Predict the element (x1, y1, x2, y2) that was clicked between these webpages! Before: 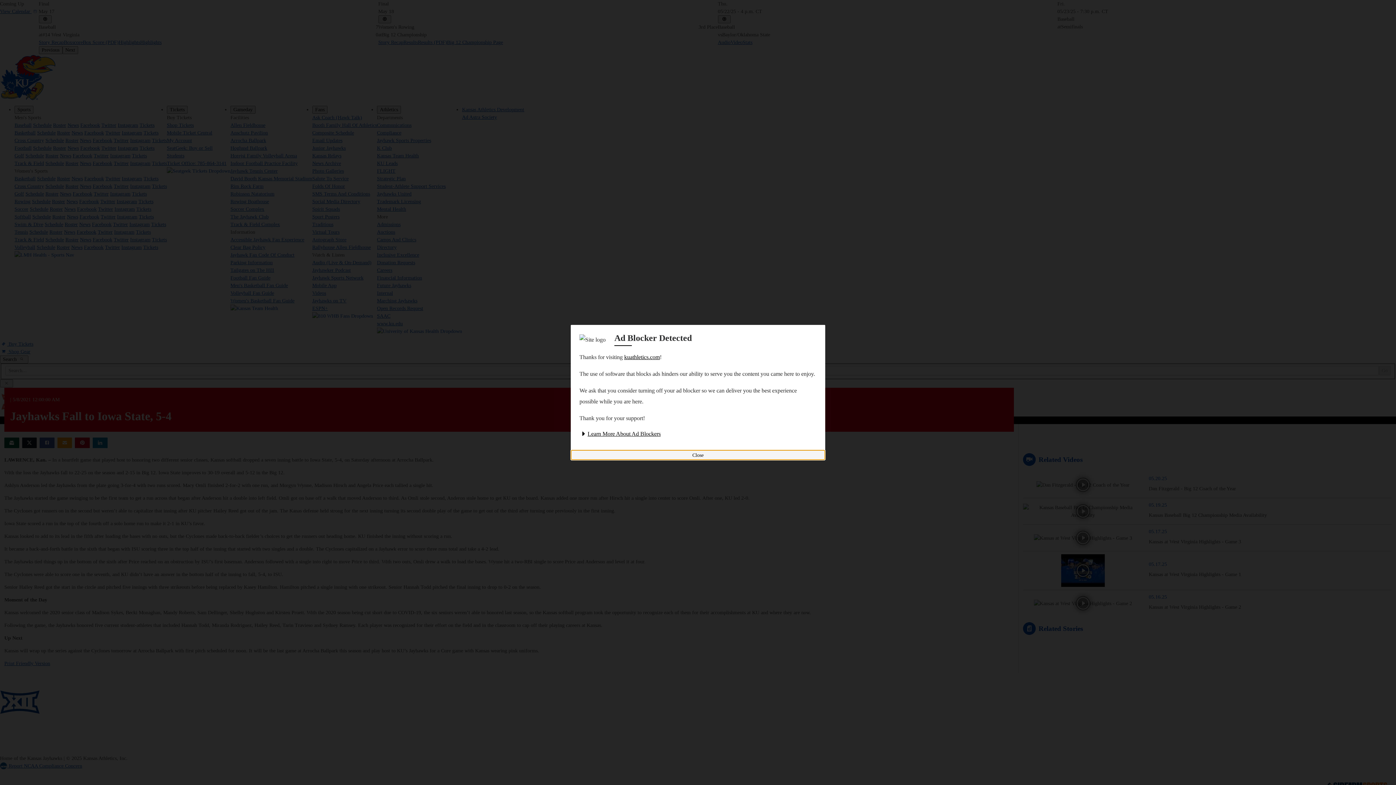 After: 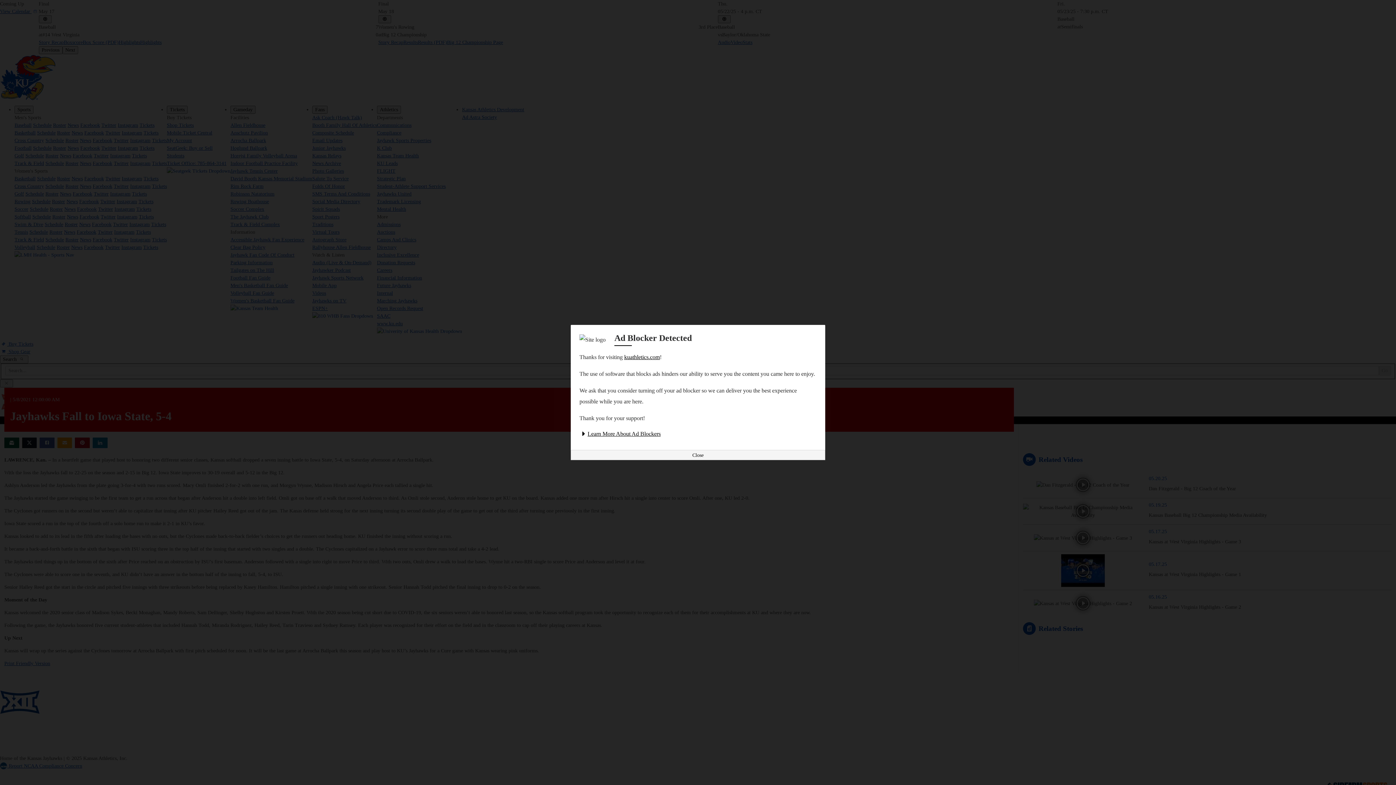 Action: bbox: (579, 430, 660, 437) label: Learn More About Ad Blockers